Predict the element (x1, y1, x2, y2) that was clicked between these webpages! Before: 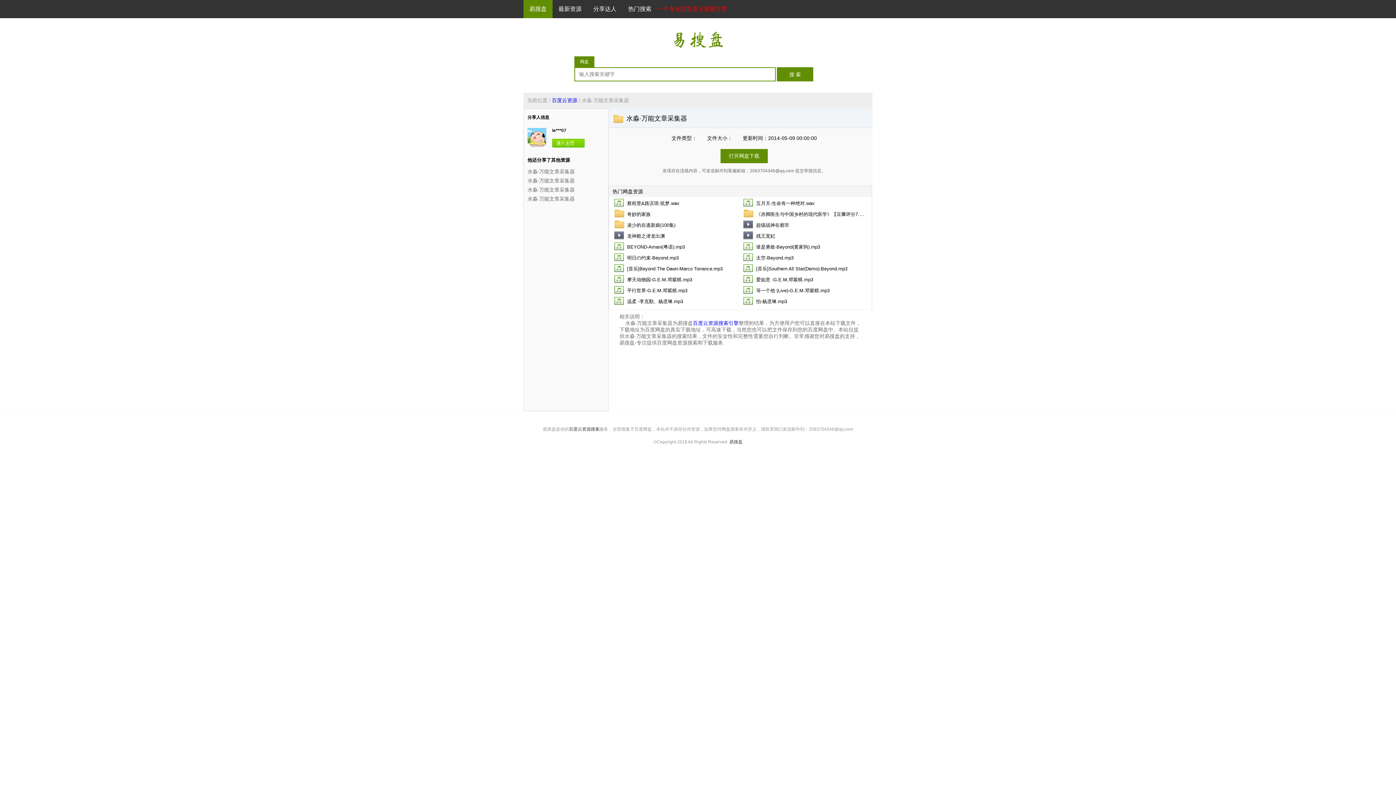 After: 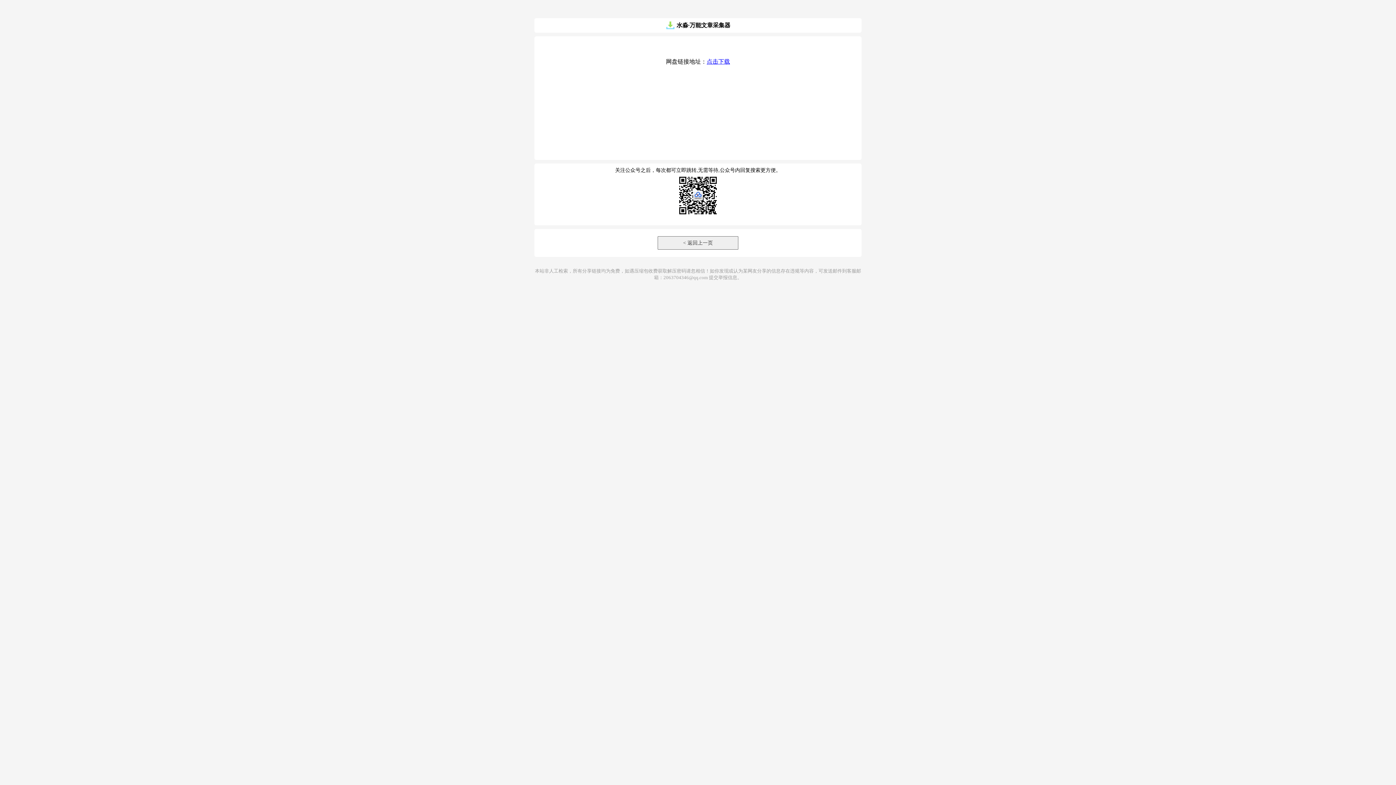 Action: label: 打开网盘下载 bbox: (720, 149, 768, 163)